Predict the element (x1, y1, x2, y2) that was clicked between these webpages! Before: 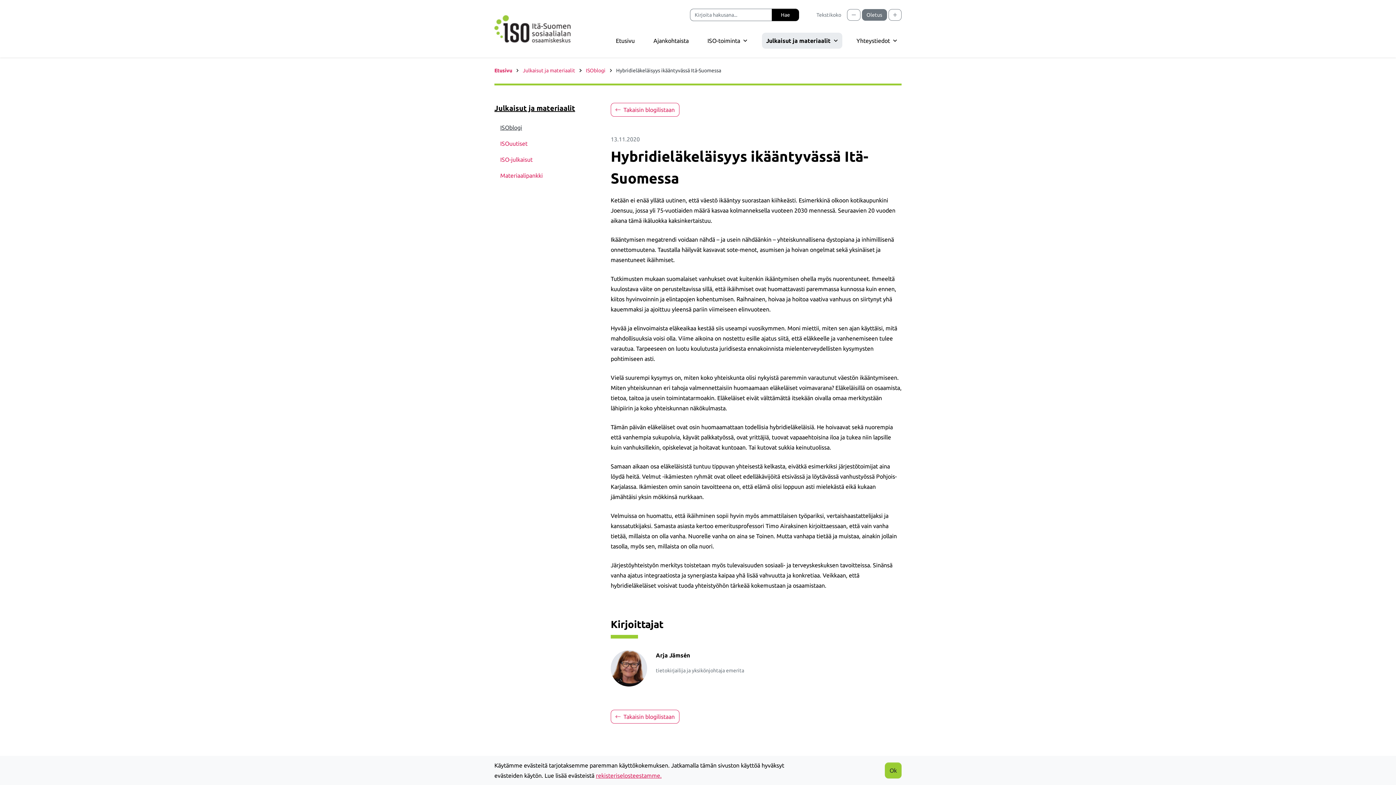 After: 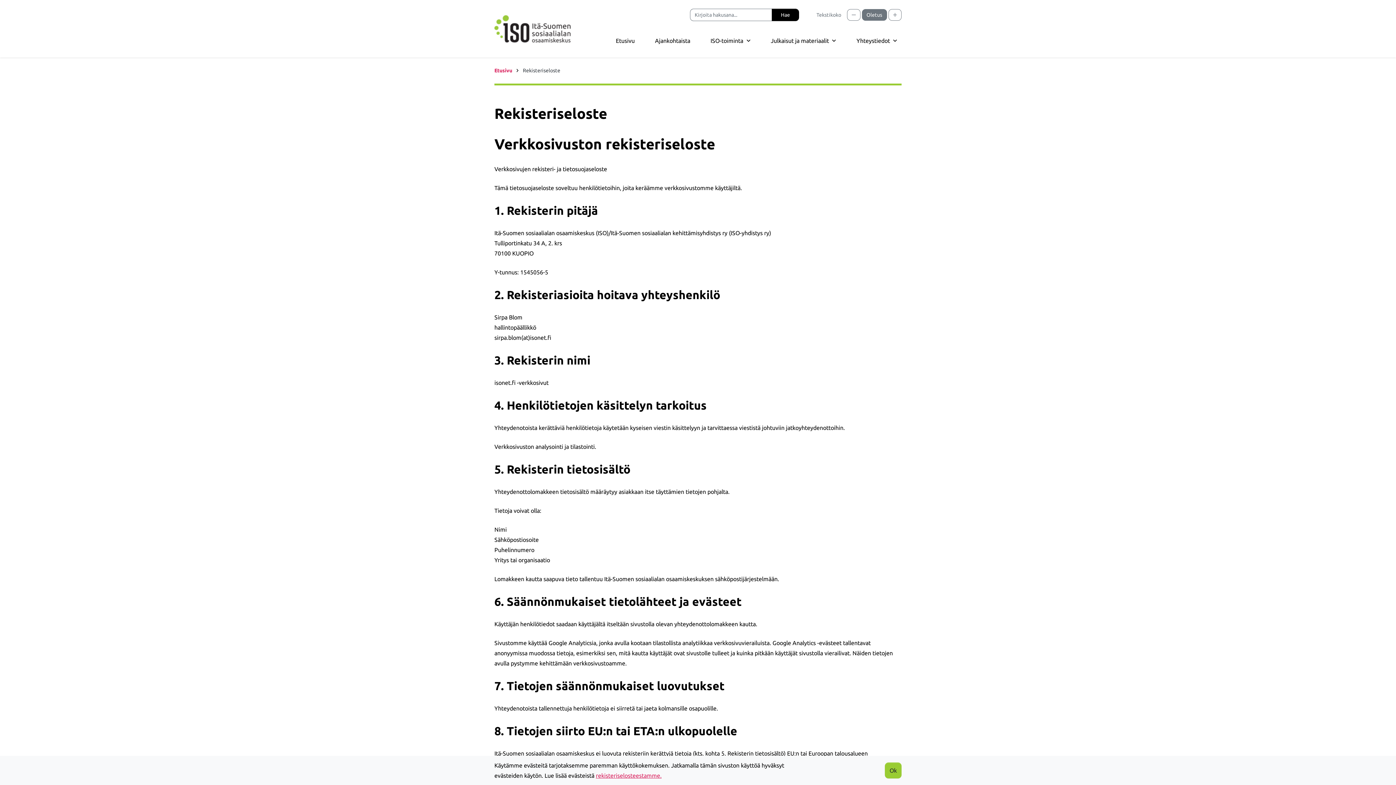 Action: label: rekisteriselosteestamme. bbox: (596, 770, 661, 781)